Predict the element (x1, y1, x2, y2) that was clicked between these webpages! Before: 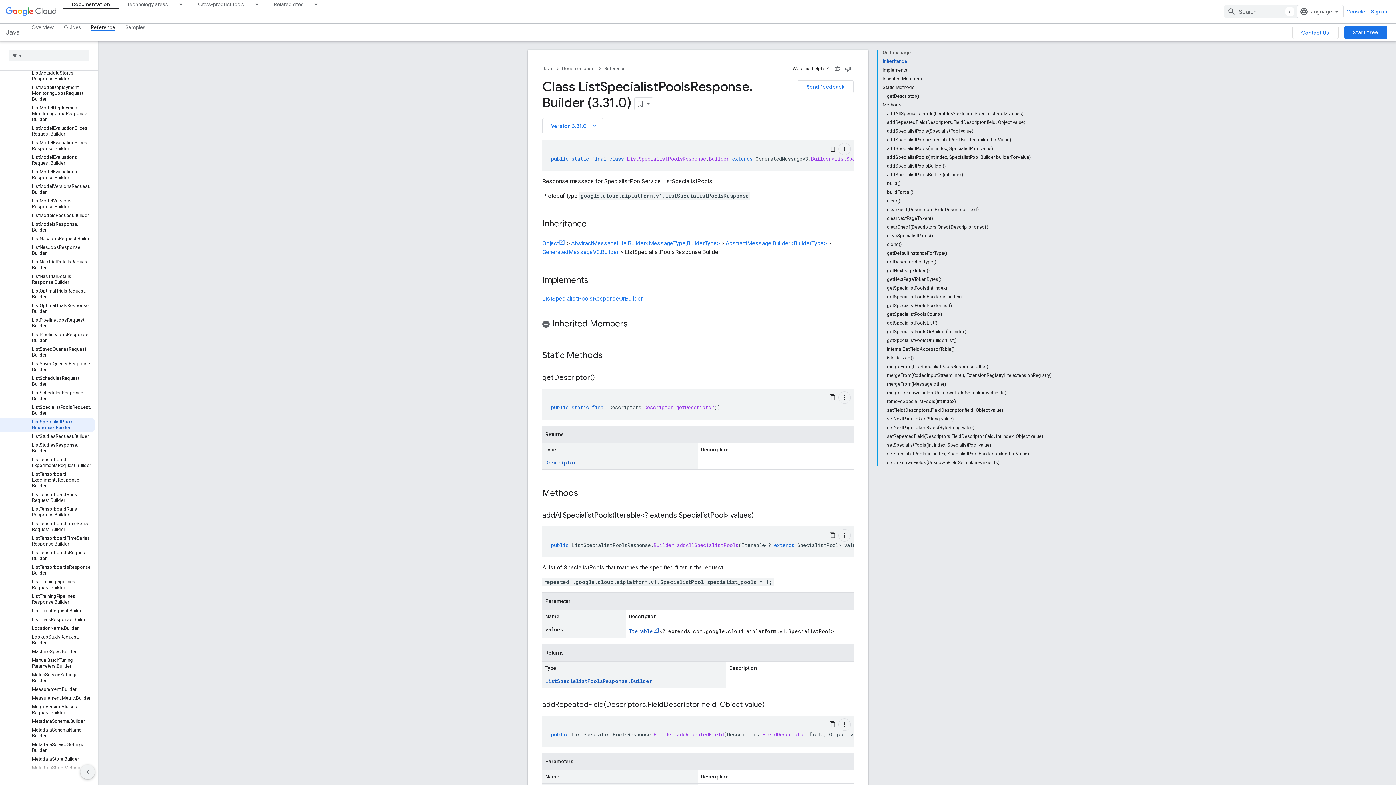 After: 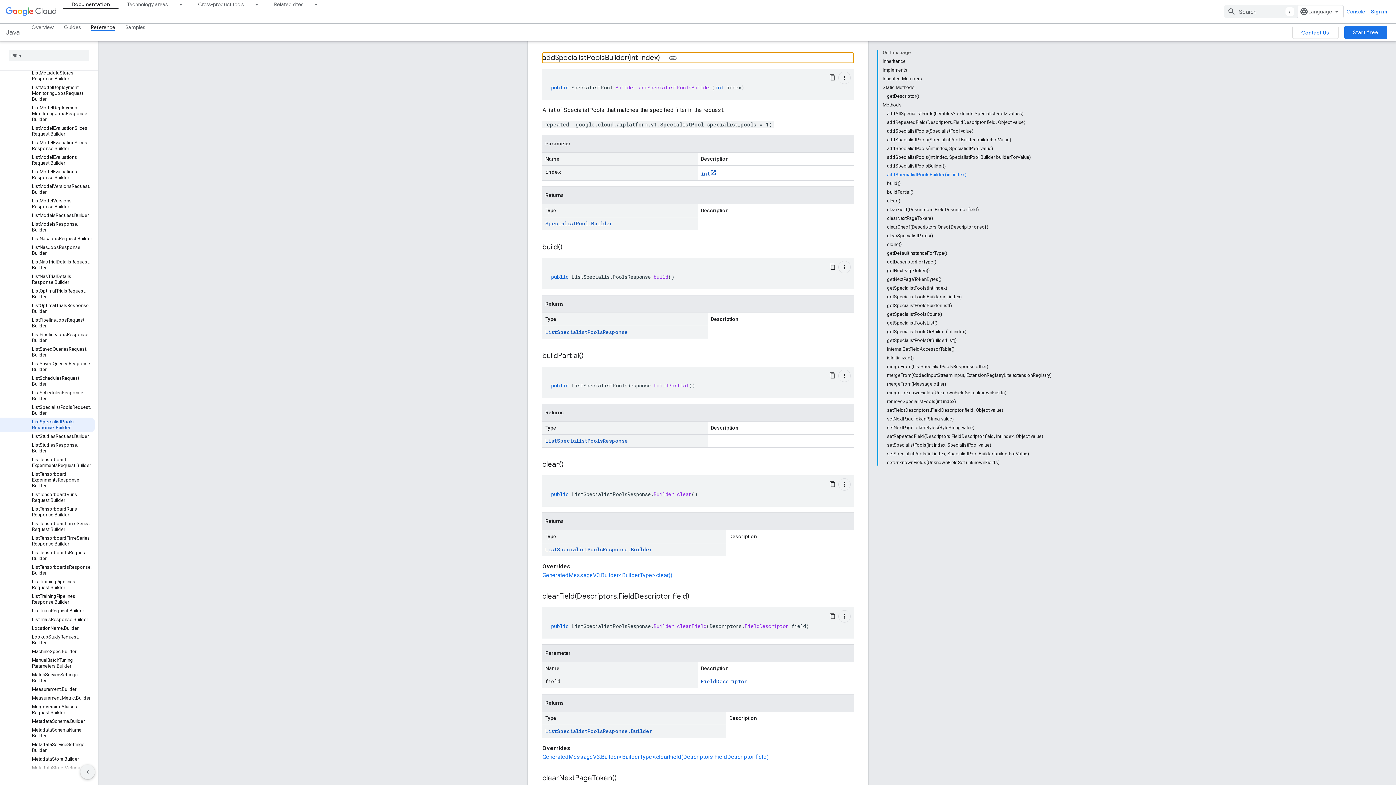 Action: label: addSpecialistPoolsBuilder(int index) bbox: (887, 170, 1052, 179)